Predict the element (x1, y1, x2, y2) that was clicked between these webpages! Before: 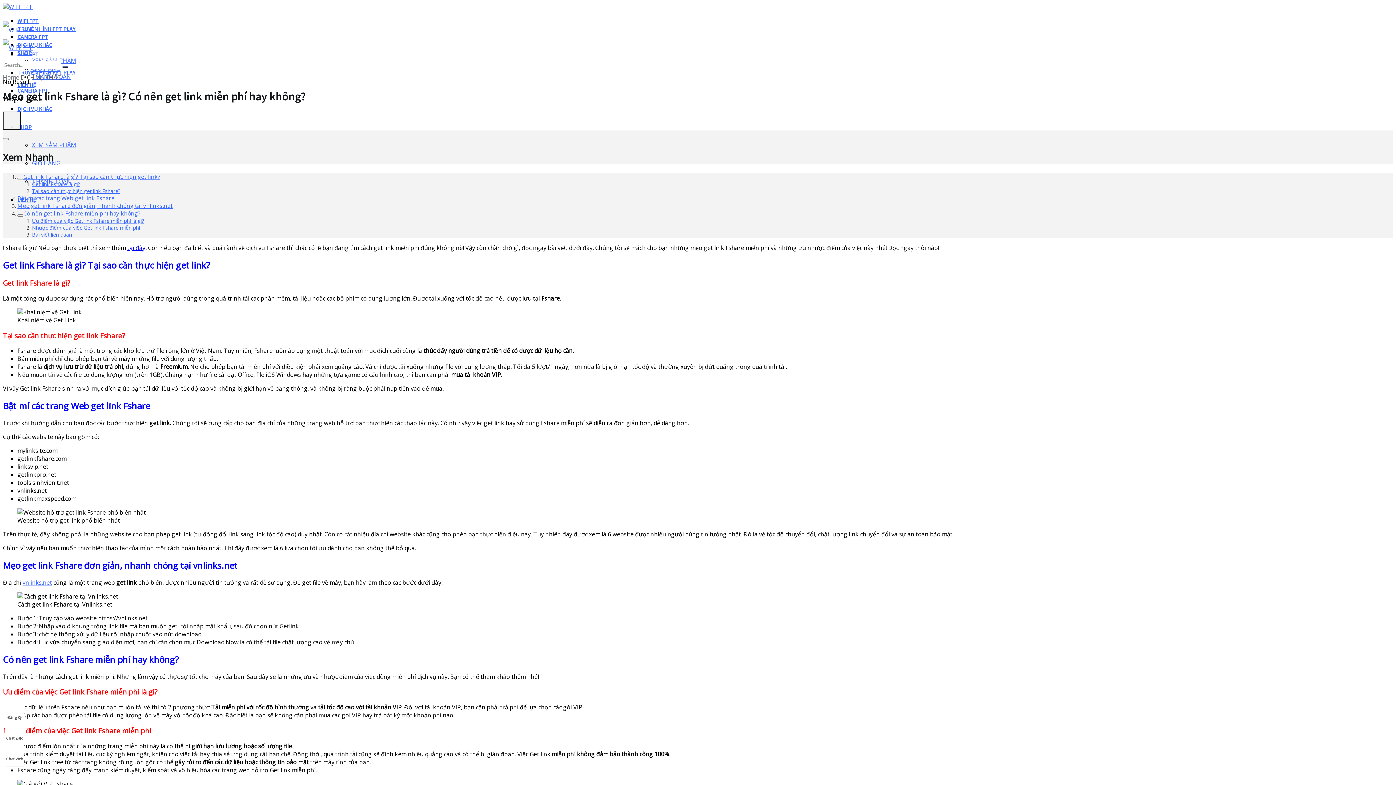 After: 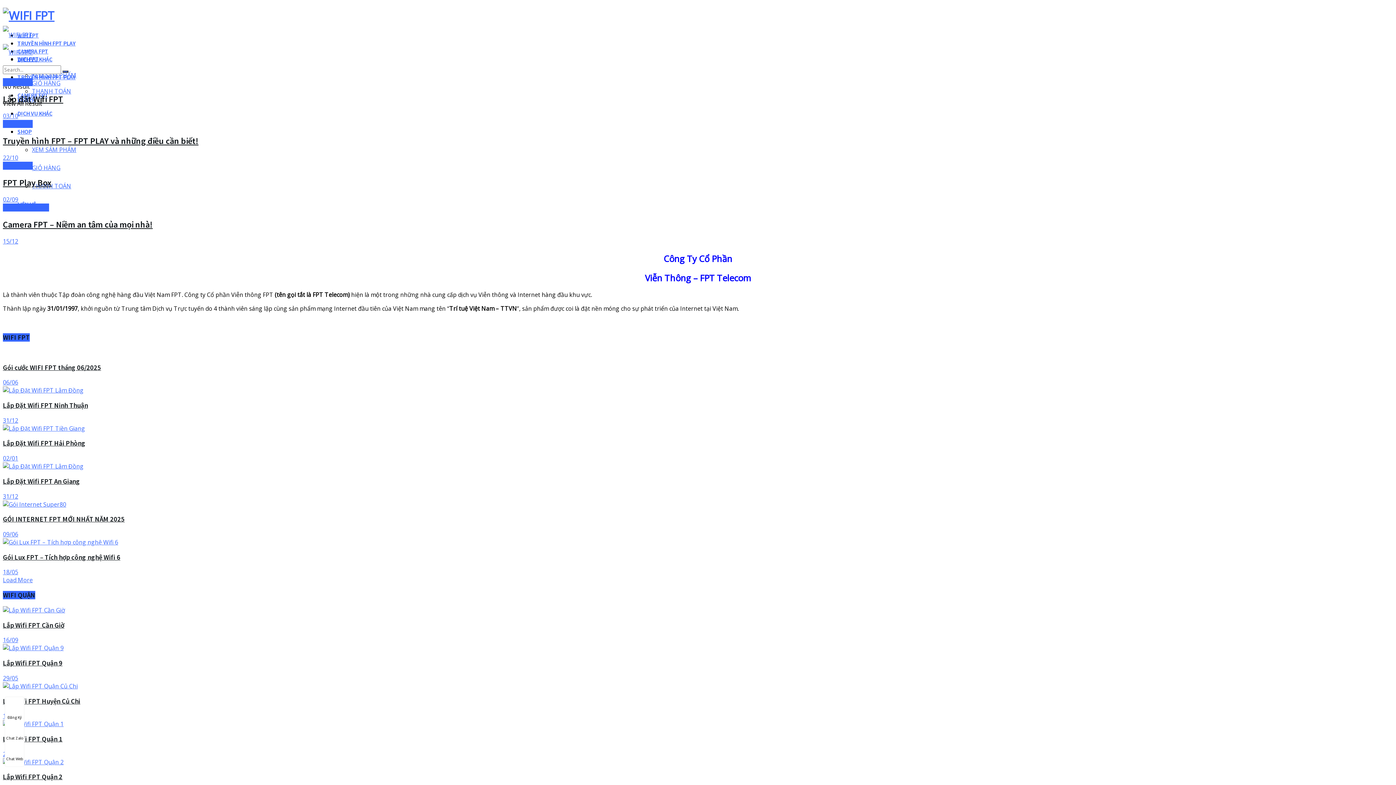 Action: bbox: (2, 26, 32, 34)